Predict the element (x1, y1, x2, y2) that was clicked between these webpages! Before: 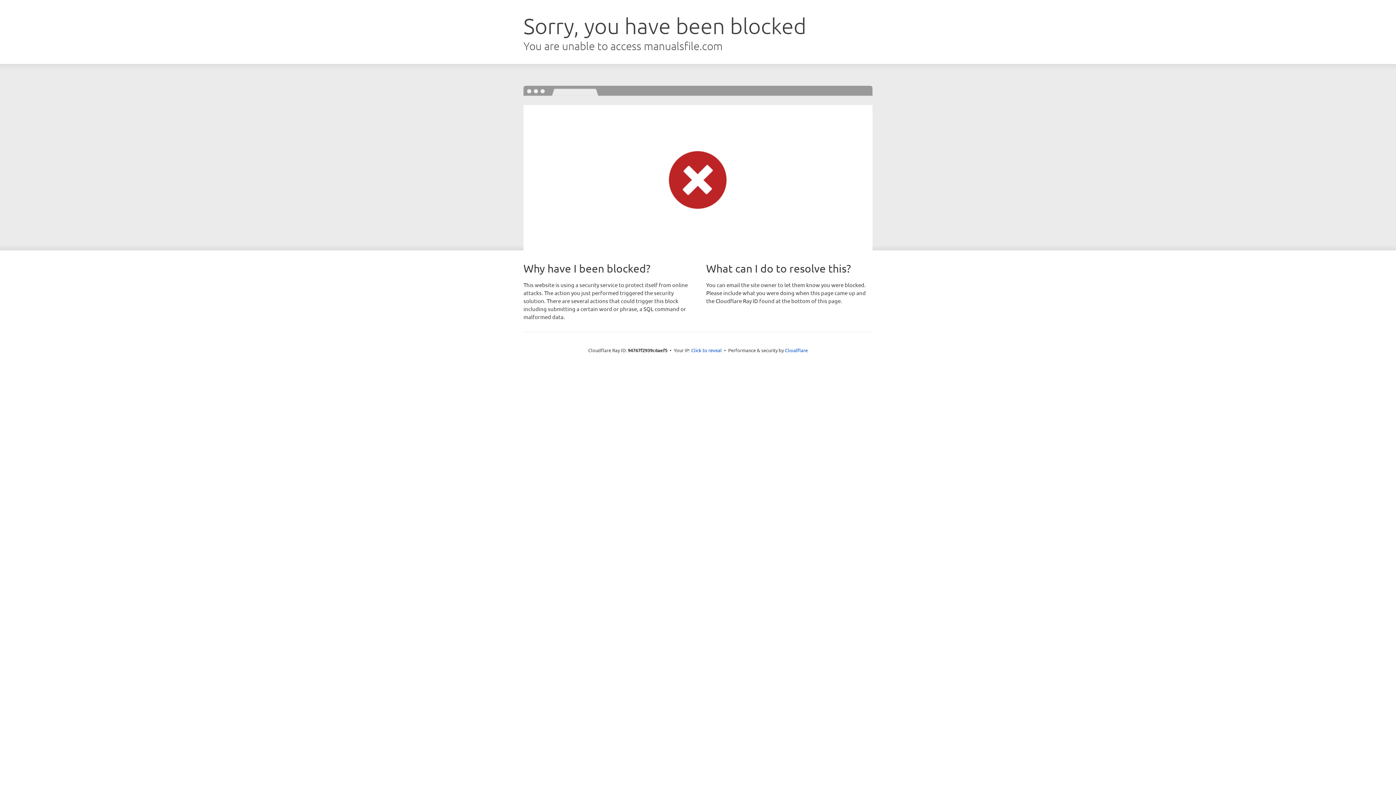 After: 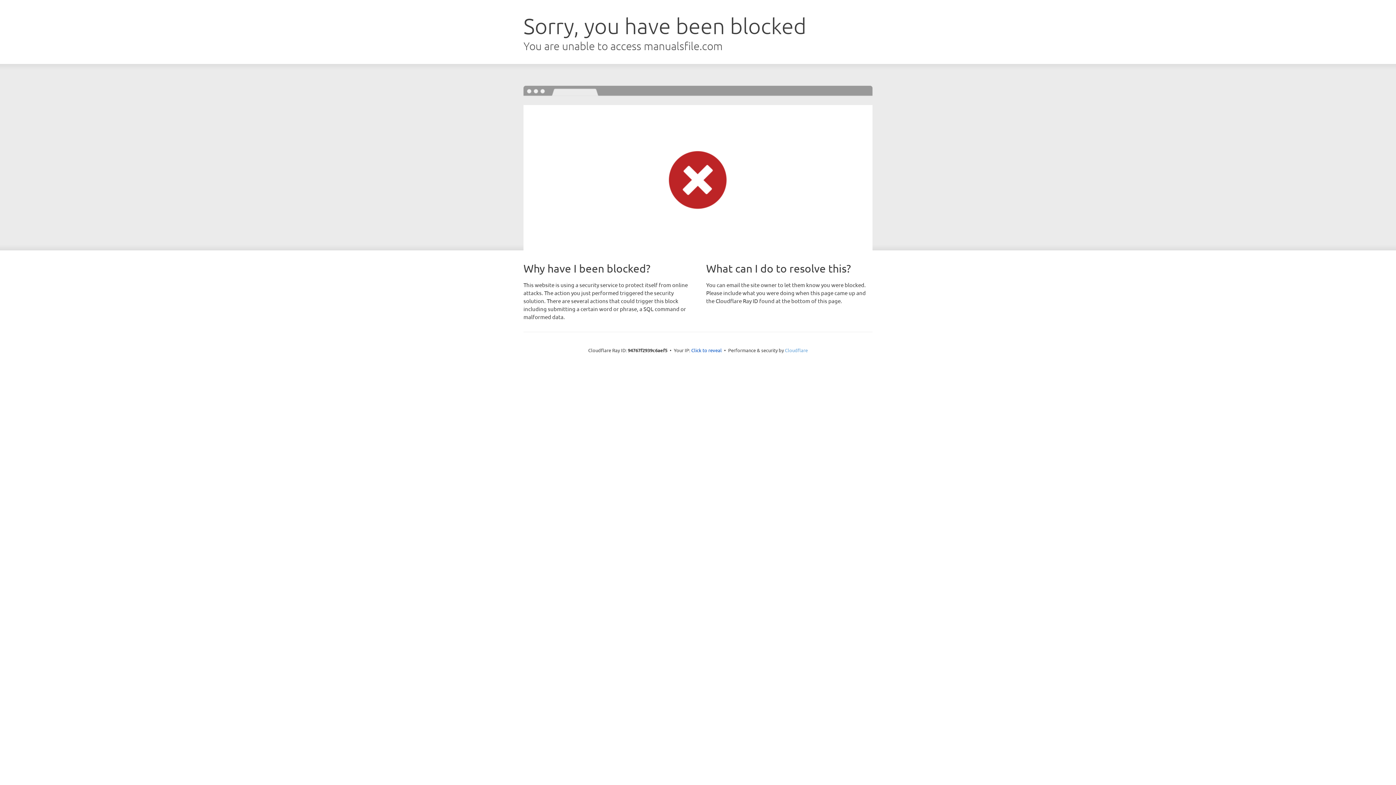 Action: label: Cloudflare bbox: (785, 347, 808, 353)